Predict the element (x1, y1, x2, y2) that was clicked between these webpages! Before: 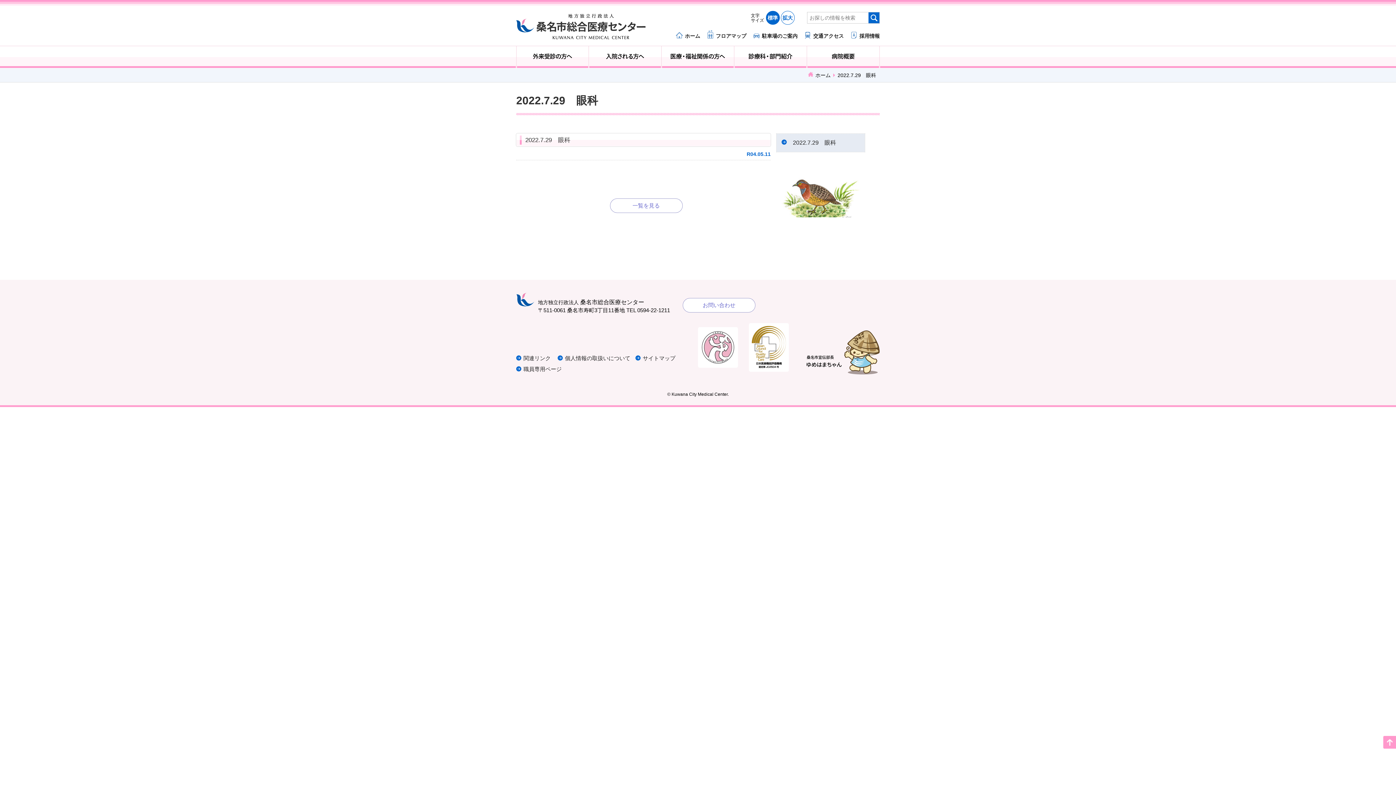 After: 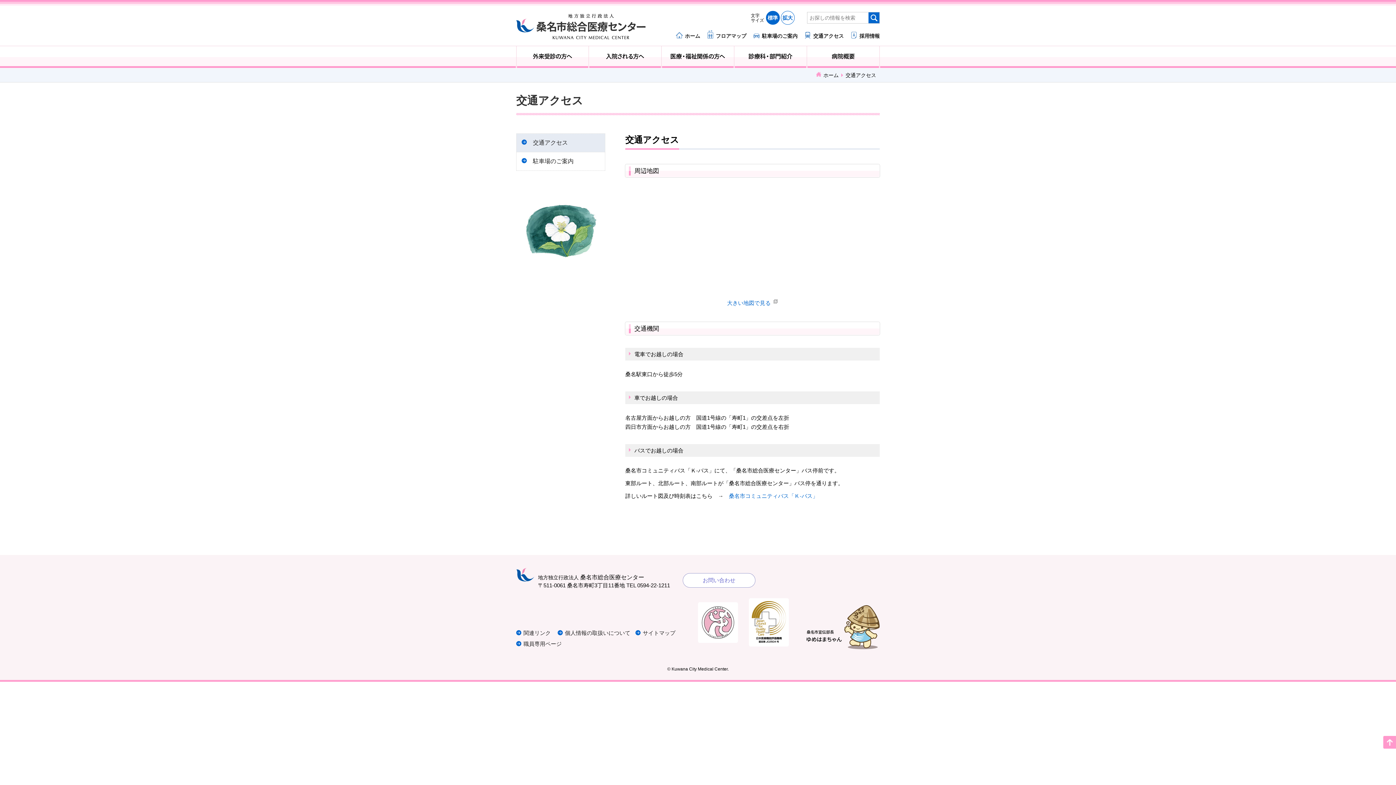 Action: label: 交通アクセス bbox: (804, 29, 844, 38)